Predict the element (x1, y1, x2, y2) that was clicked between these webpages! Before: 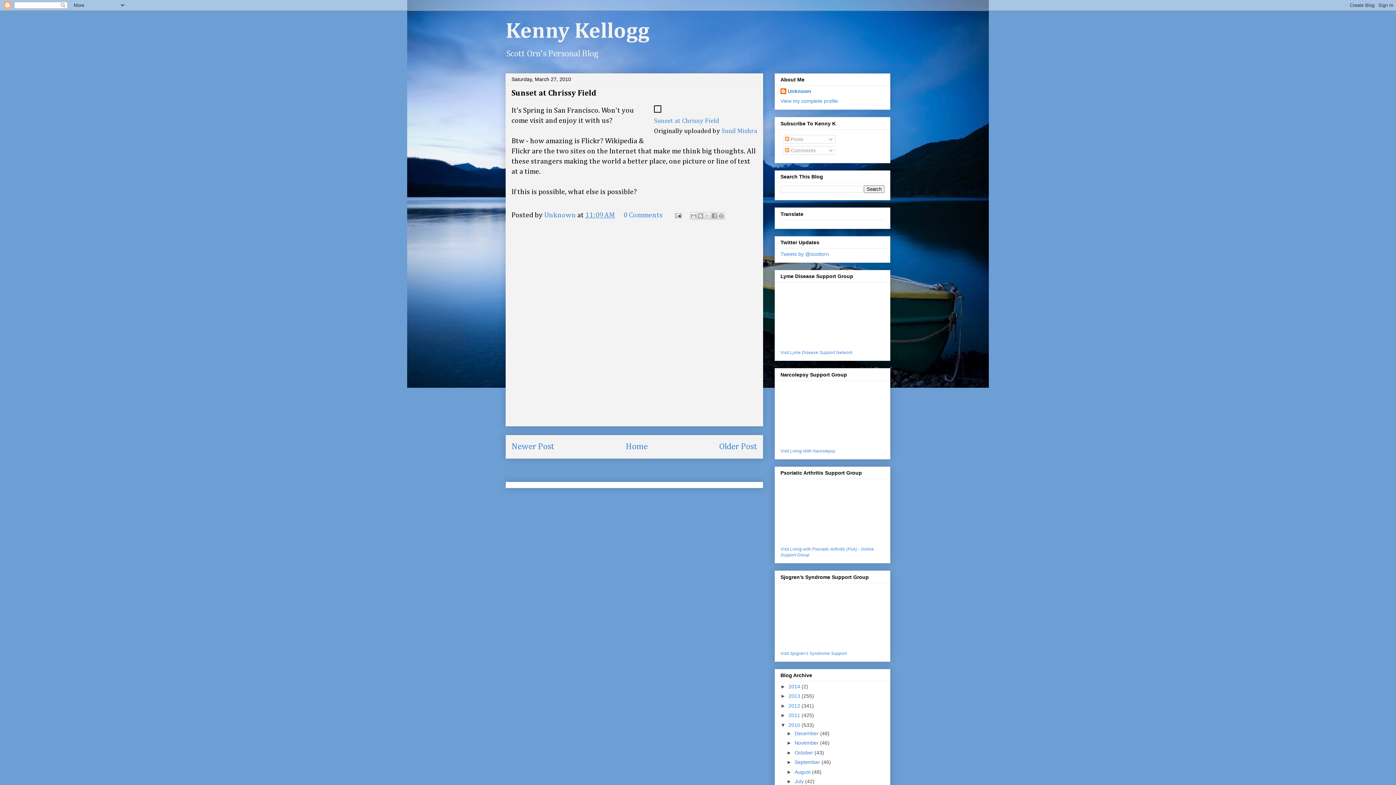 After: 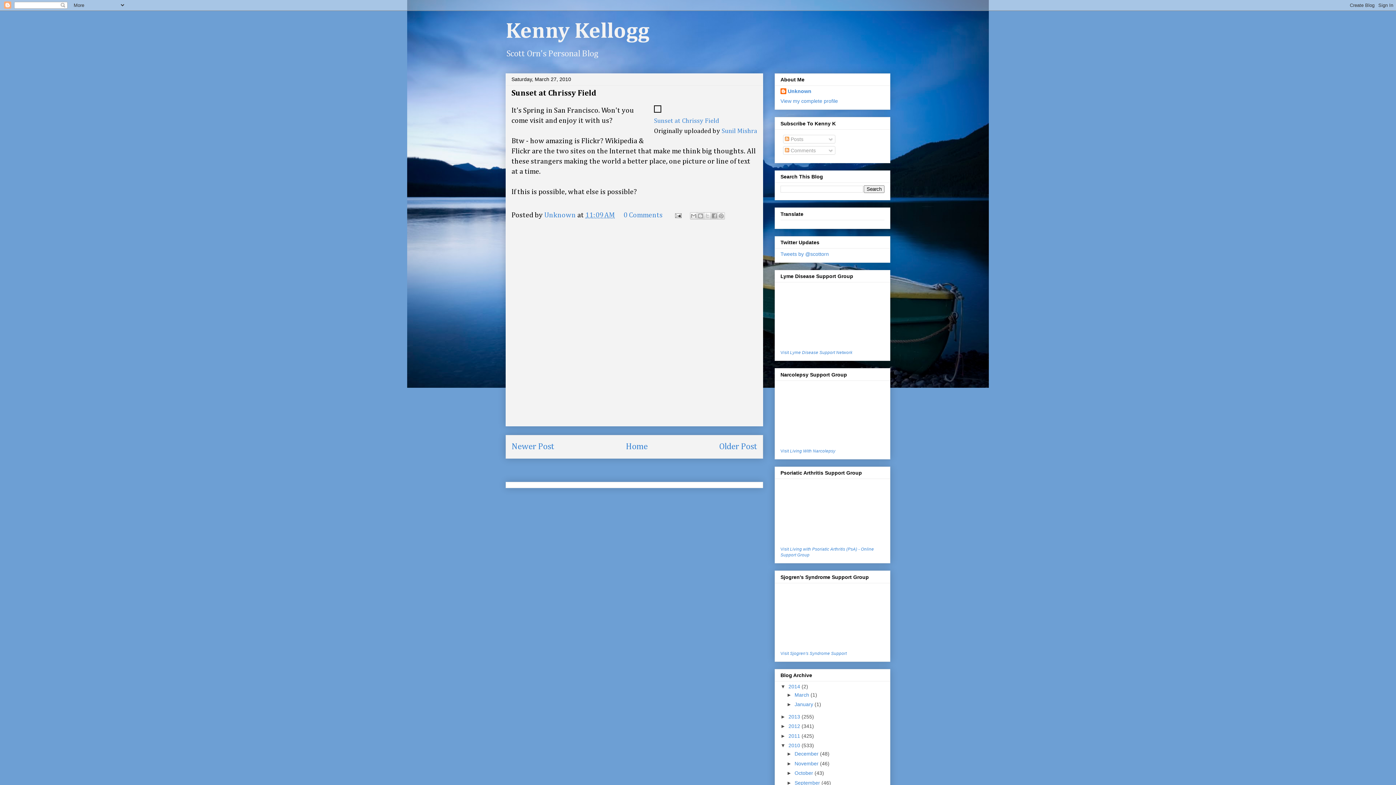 Action: label: ►   bbox: (780, 683, 788, 689)